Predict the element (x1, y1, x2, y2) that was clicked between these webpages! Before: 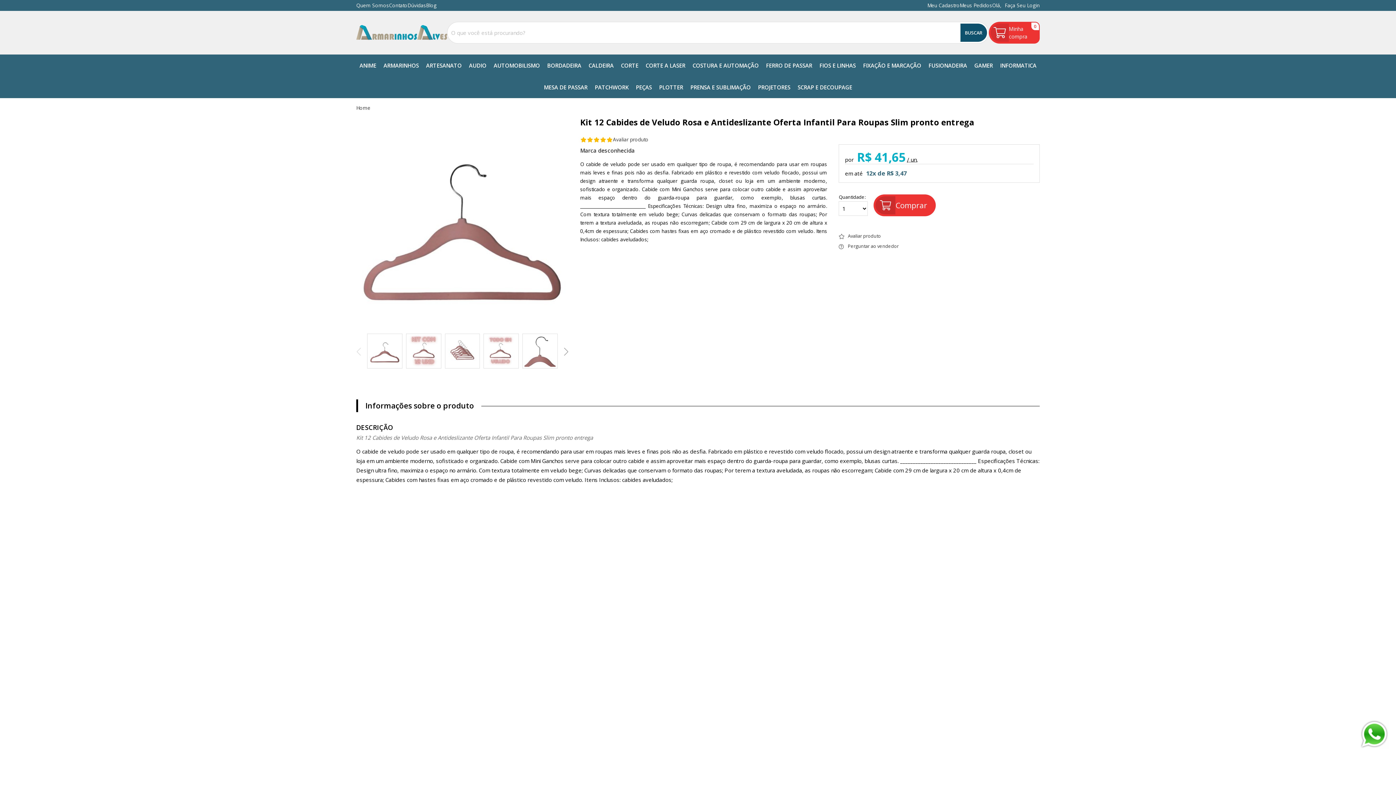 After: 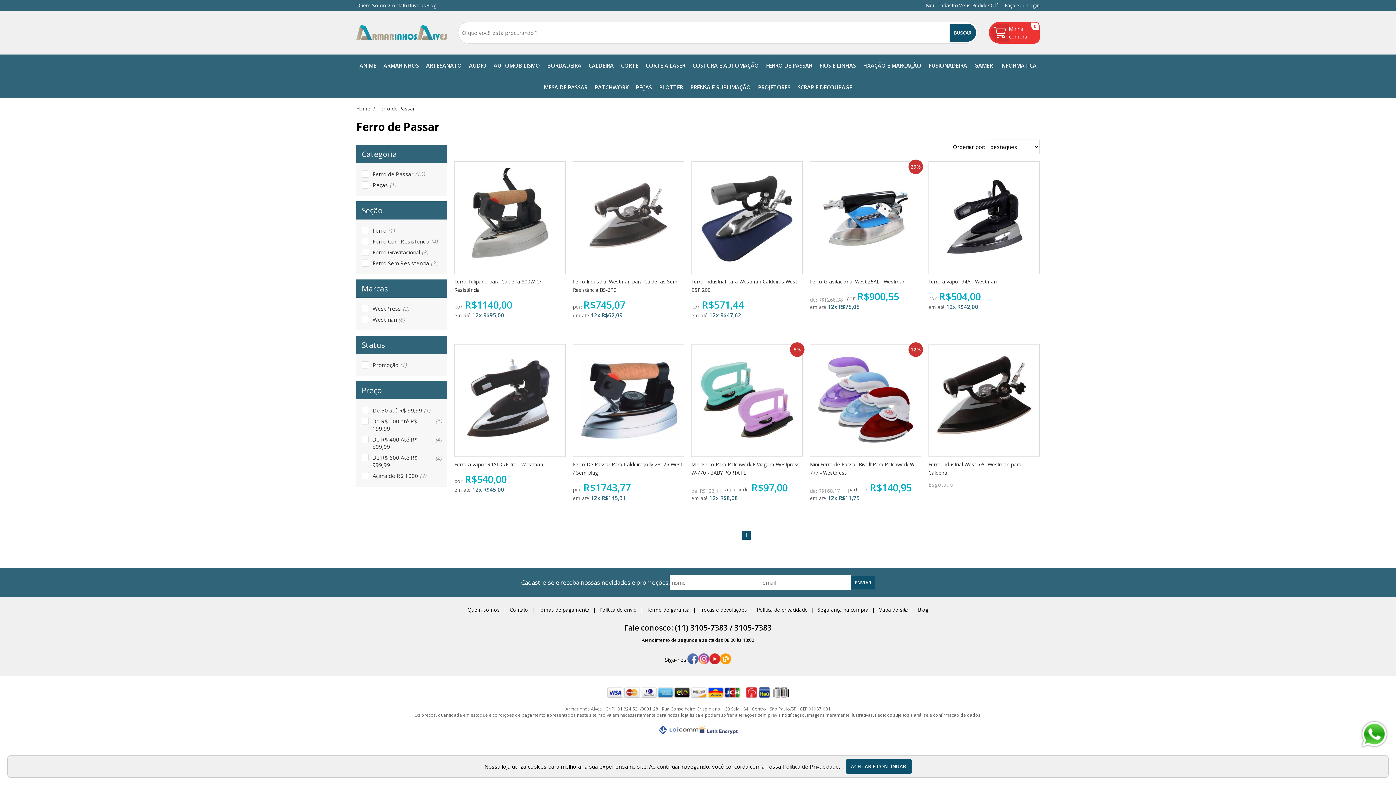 Action: label: FERRO DE PASSAR bbox: (762, 54, 816, 76)